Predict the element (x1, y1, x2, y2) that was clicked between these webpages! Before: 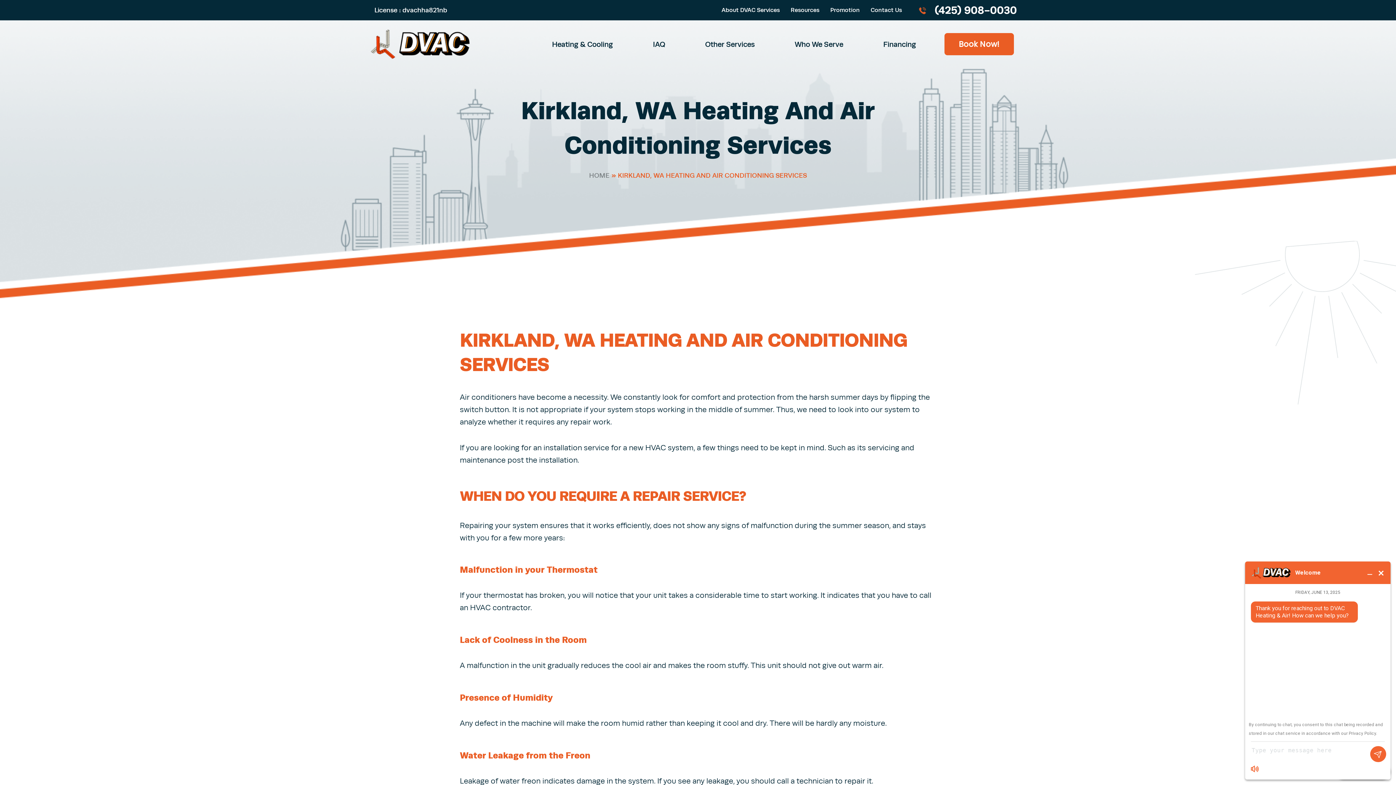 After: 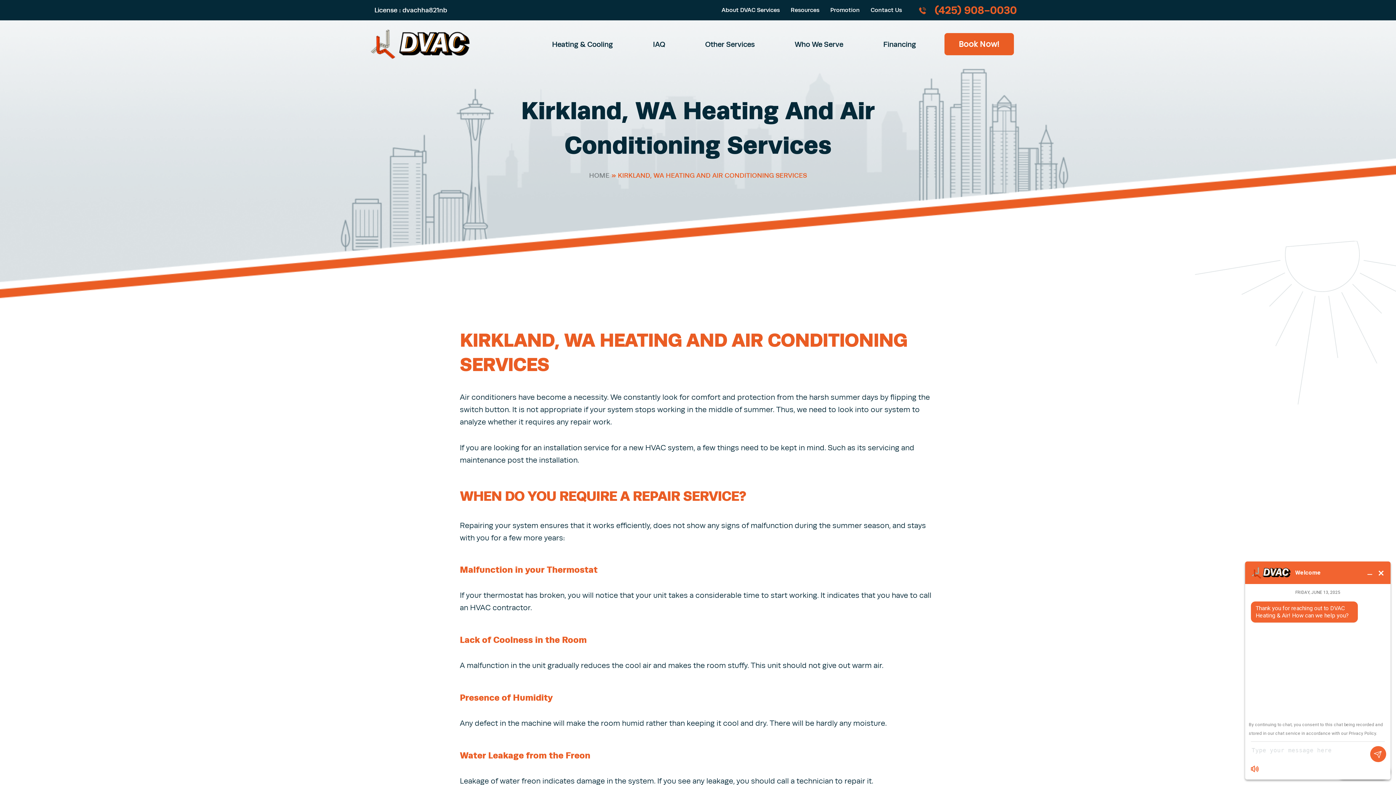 Action: label: (425) 908-0030 bbox: (935, 4, 1017, 16)